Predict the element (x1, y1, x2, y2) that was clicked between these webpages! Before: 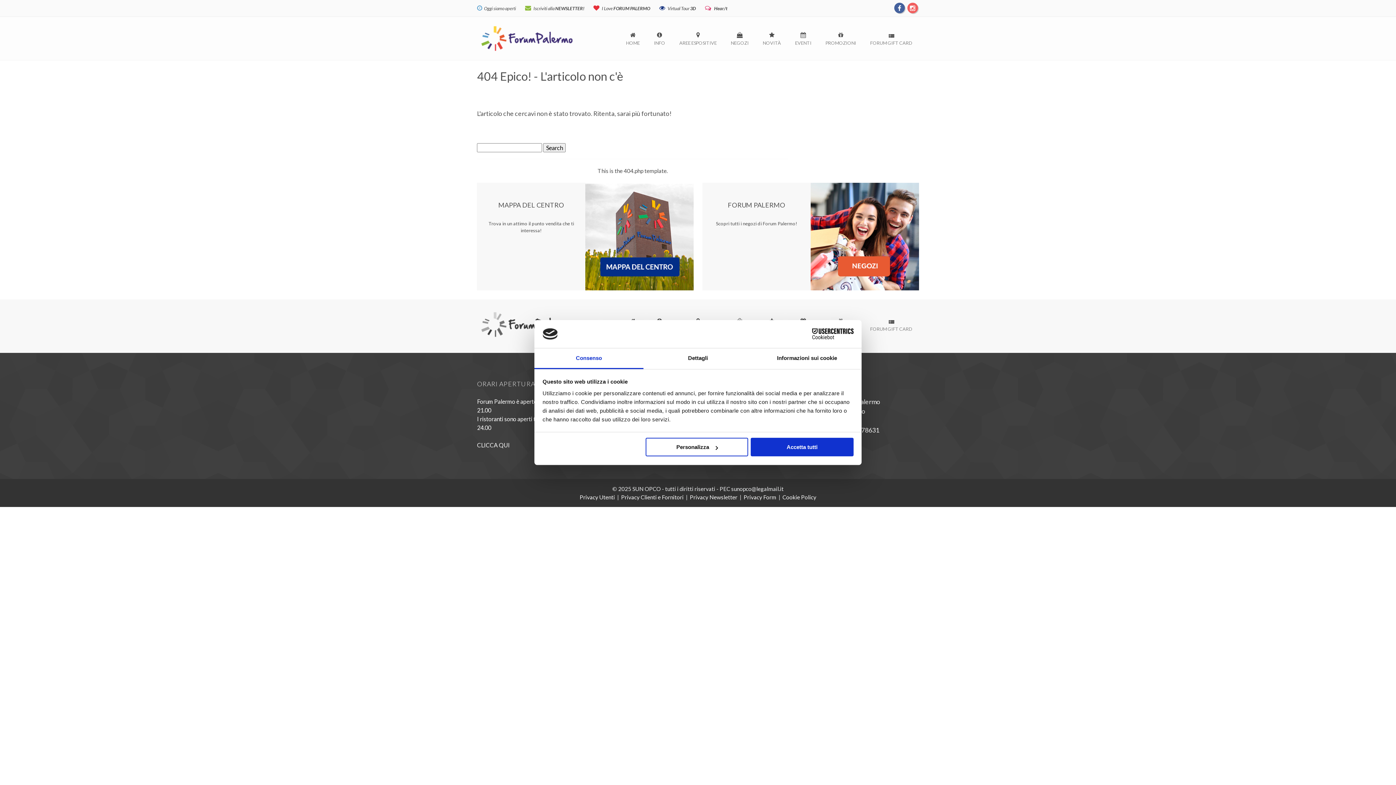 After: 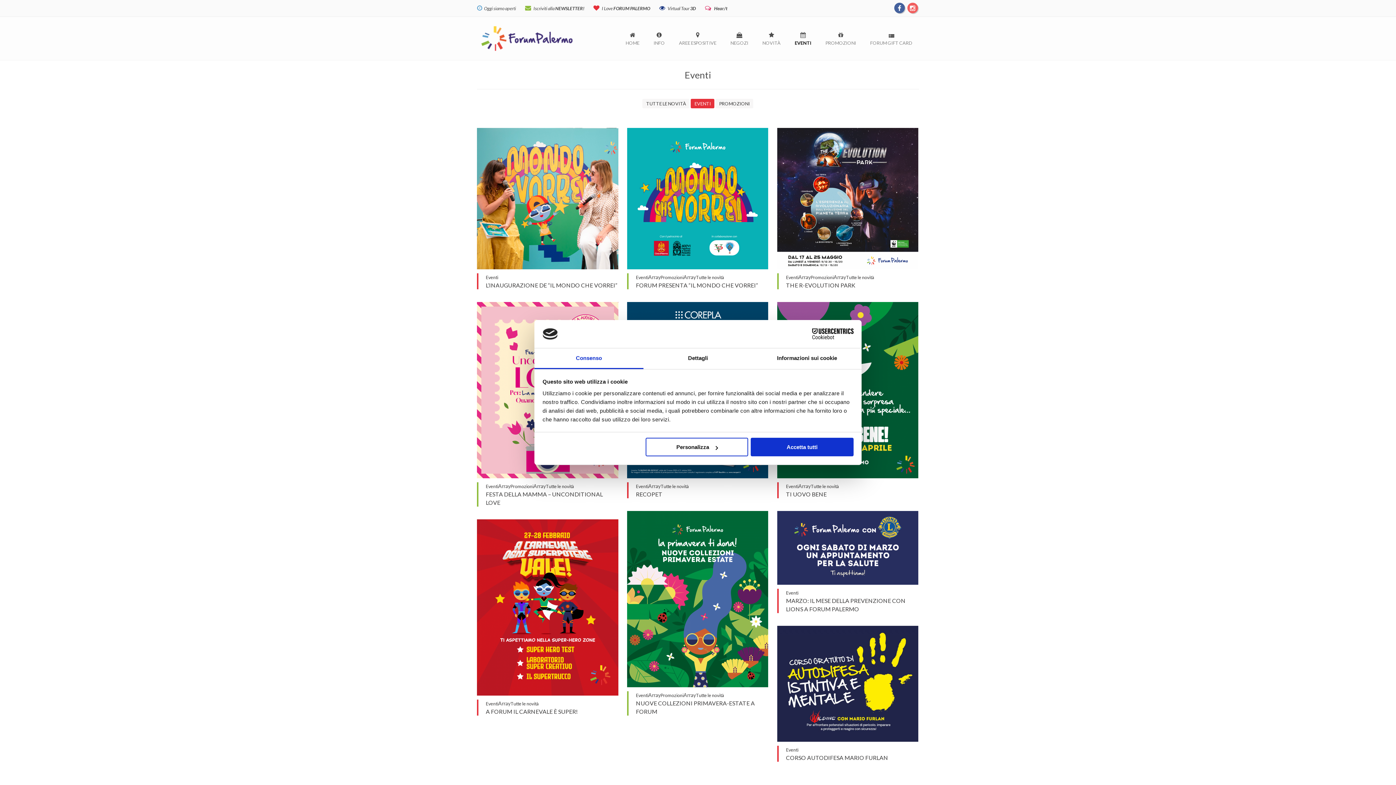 Action: label: EVENTI bbox: (788, 36, 818, 47)